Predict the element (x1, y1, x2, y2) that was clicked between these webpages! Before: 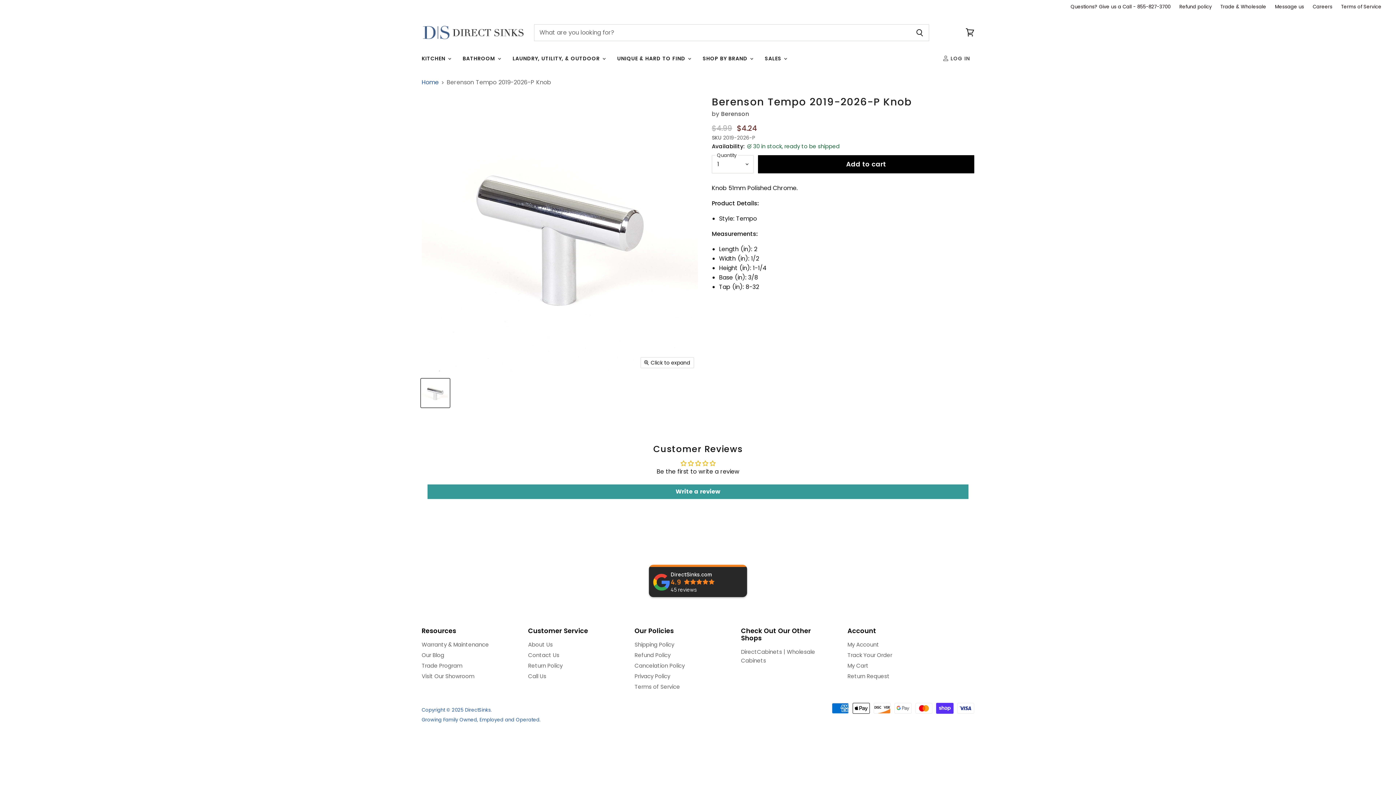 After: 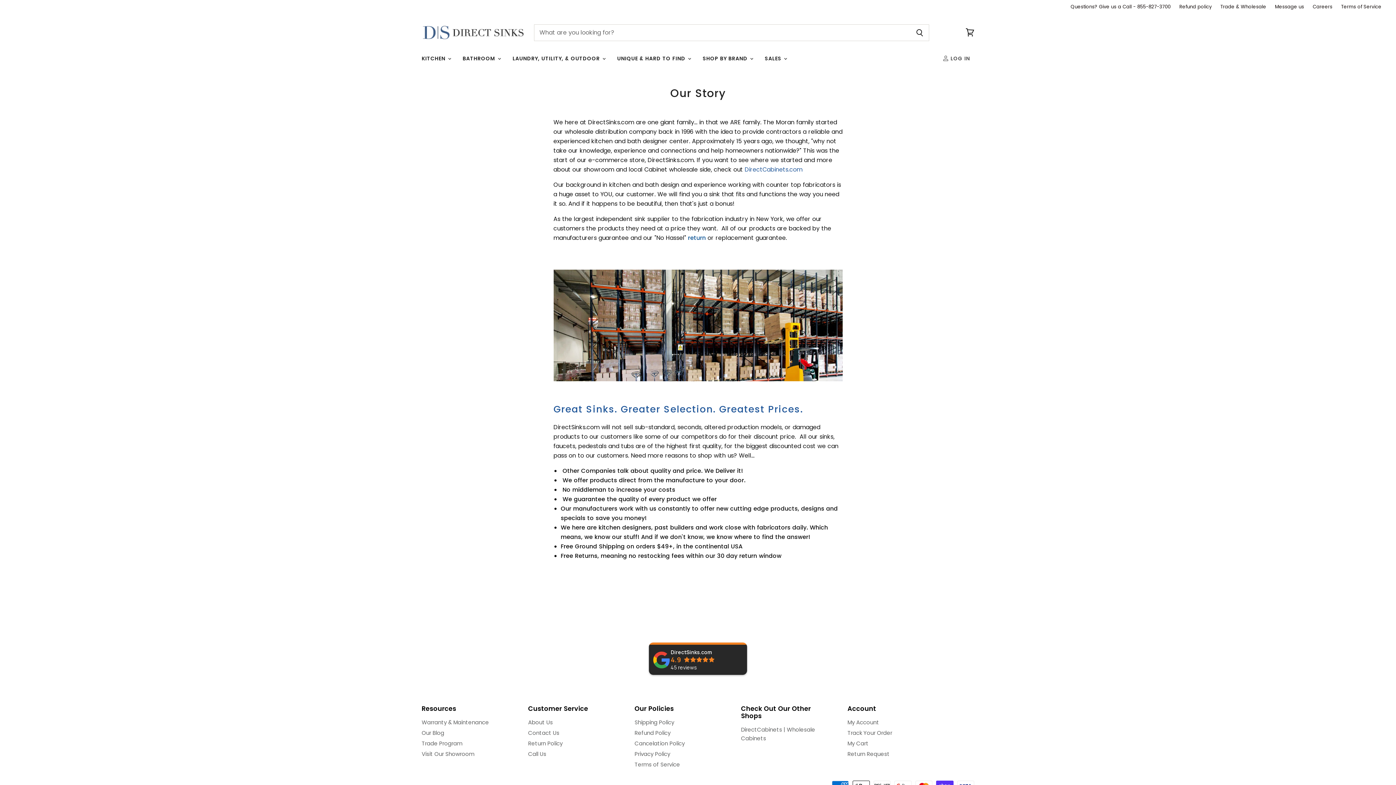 Action: bbox: (528, 641, 553, 648) label: About Us